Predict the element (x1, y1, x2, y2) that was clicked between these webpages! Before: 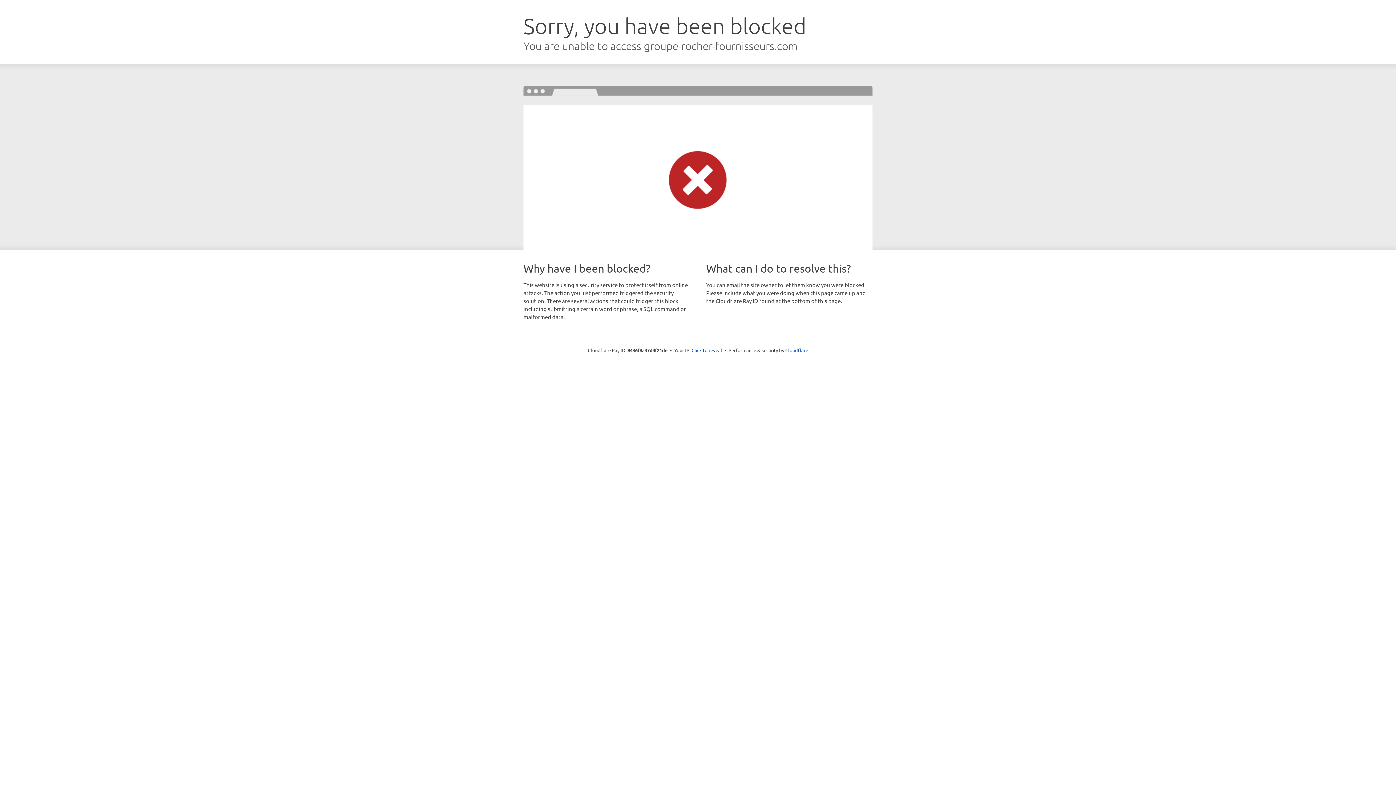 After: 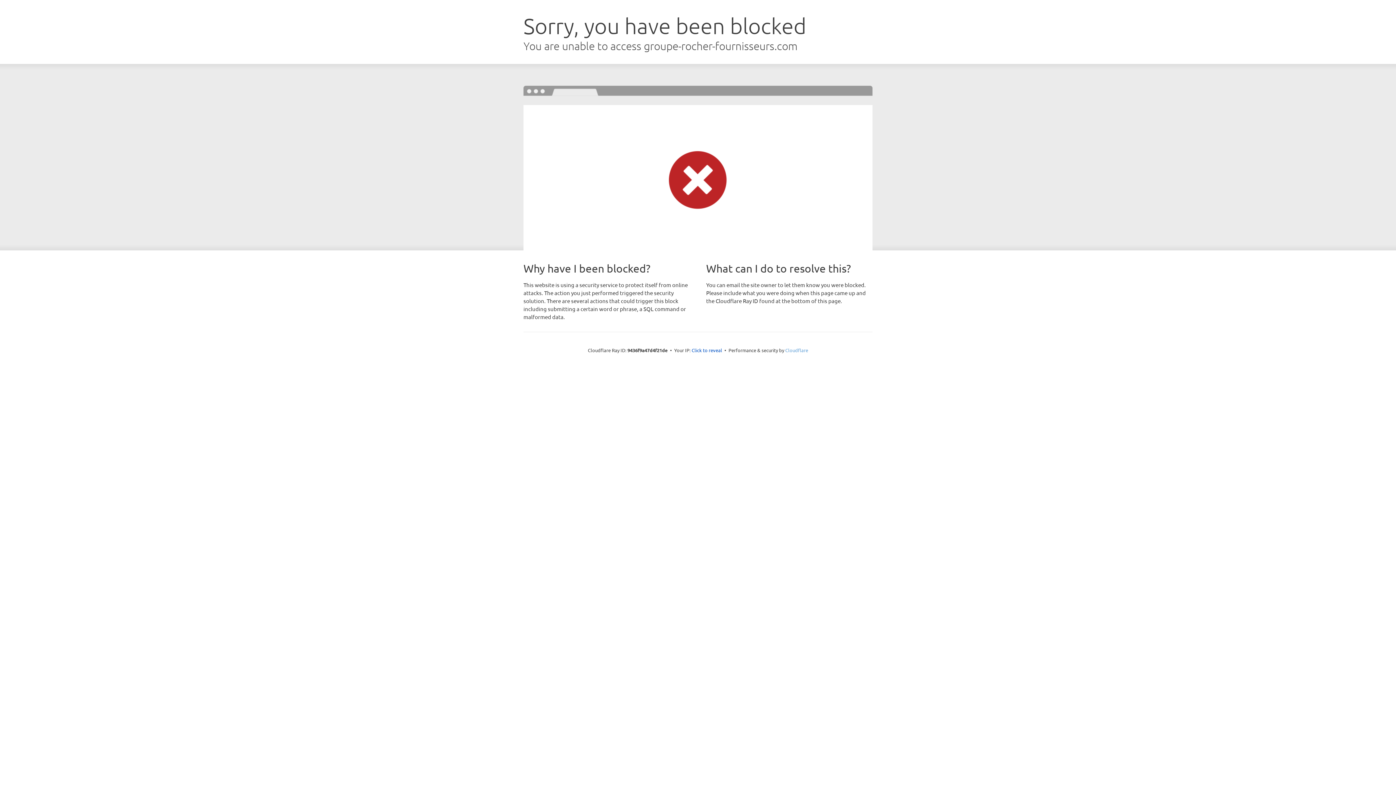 Action: bbox: (785, 347, 808, 353) label: Cloudflare